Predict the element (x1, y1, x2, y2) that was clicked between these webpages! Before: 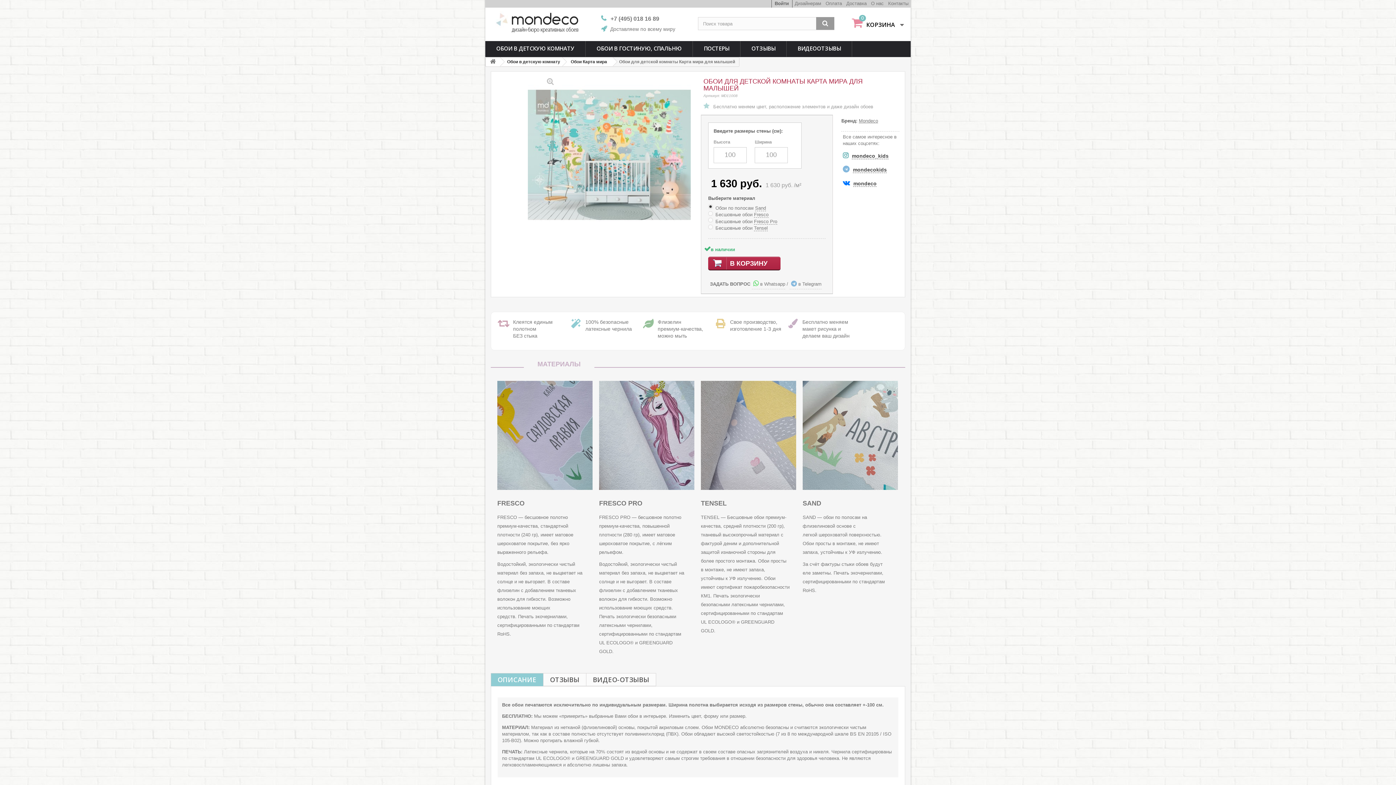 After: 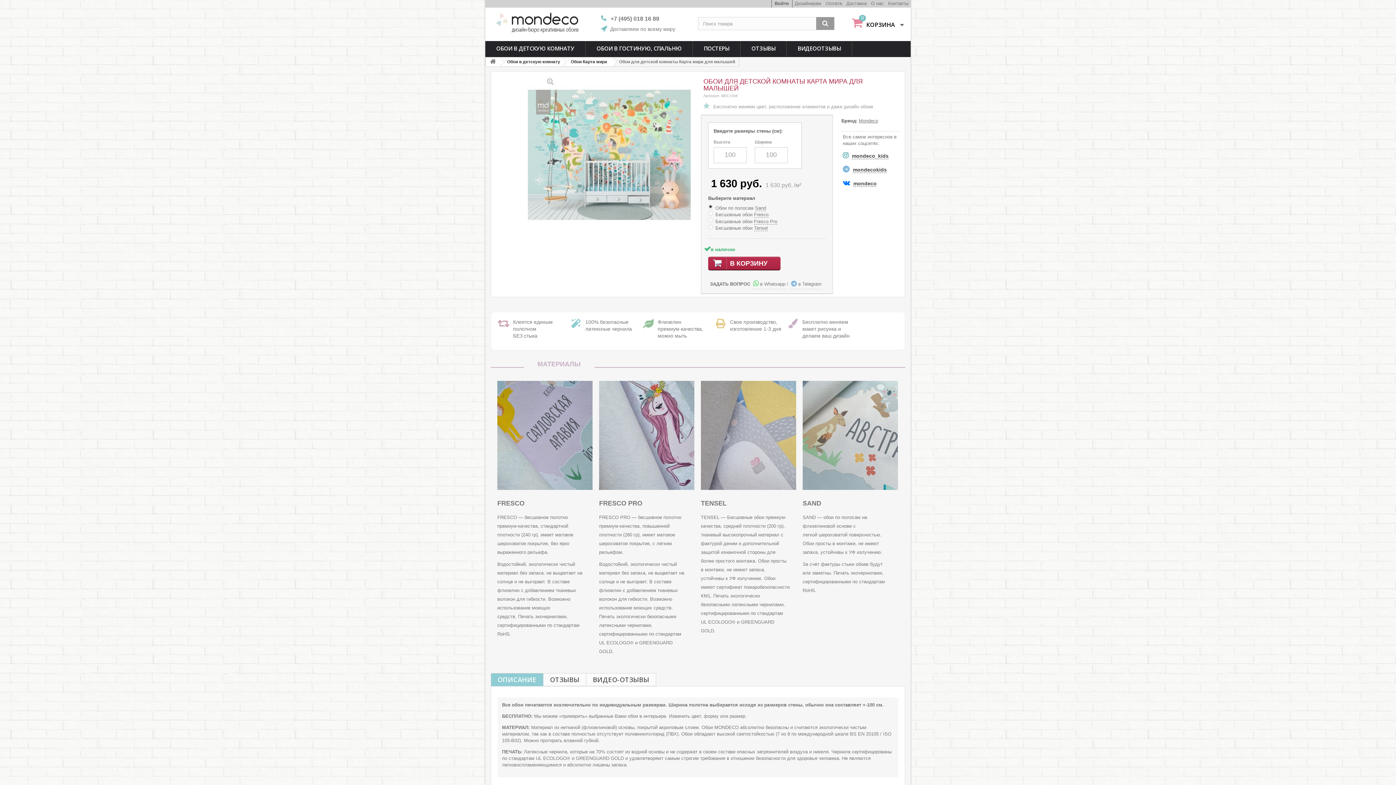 Action: label: ОПИСАНИЕ bbox: (490, 673, 543, 686)